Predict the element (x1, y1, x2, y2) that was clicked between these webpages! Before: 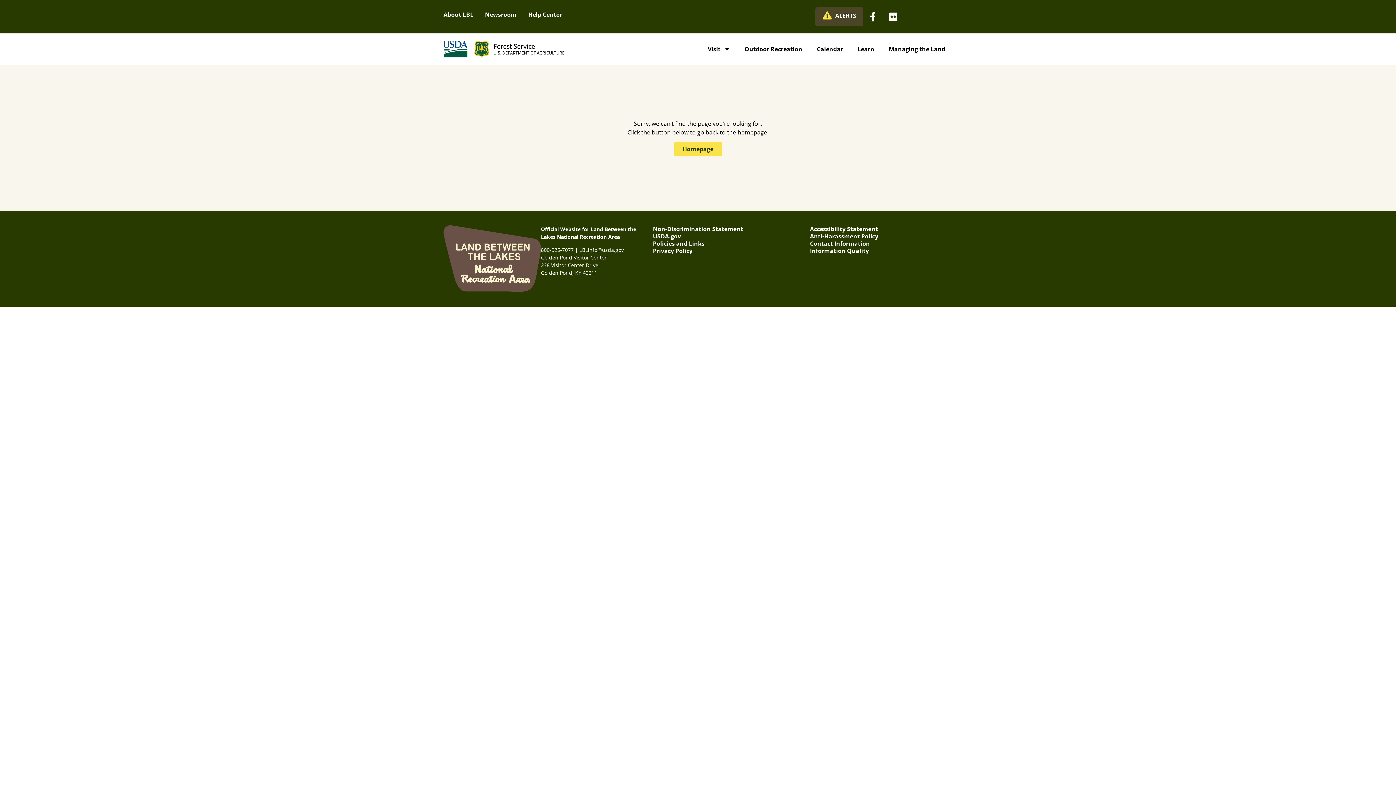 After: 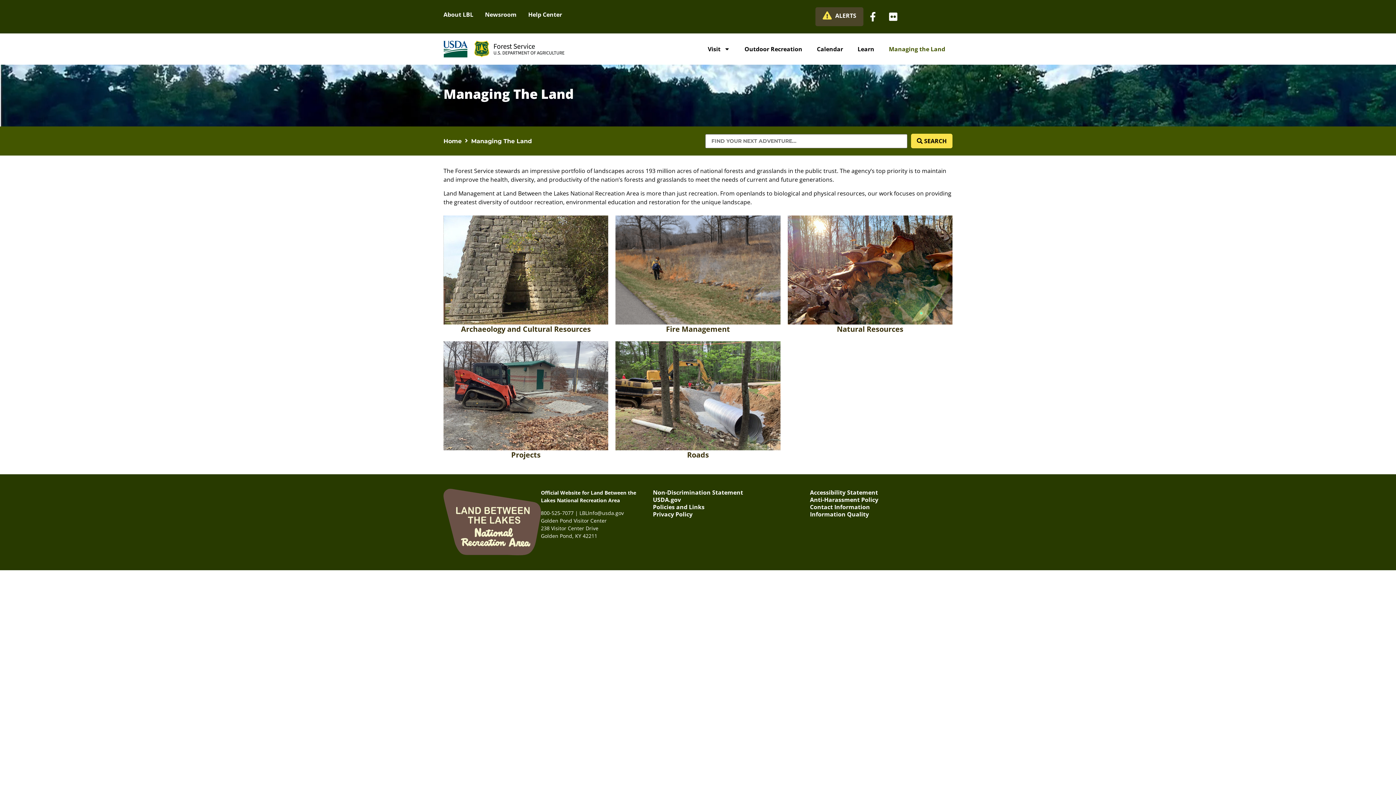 Action: label: Managing the Land bbox: (881, 40, 952, 57)